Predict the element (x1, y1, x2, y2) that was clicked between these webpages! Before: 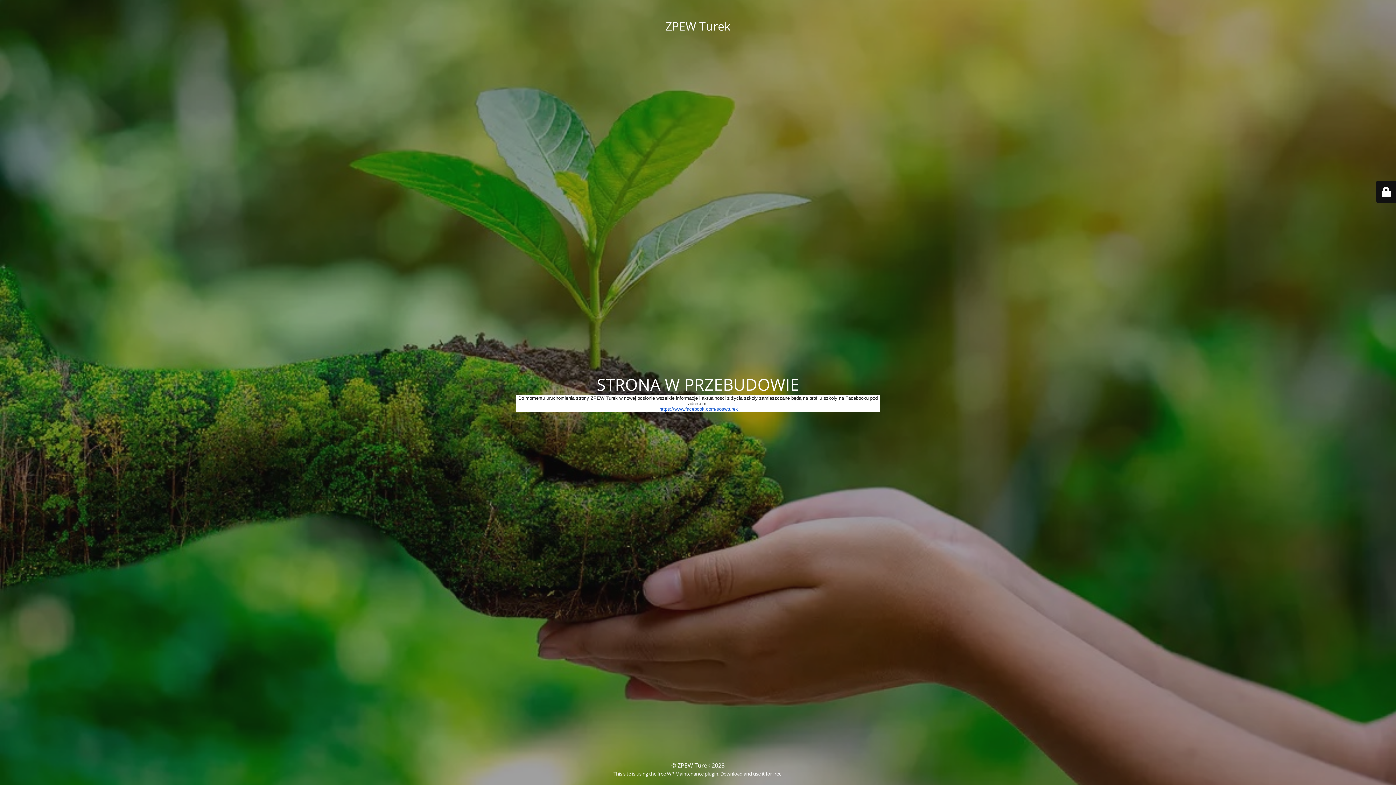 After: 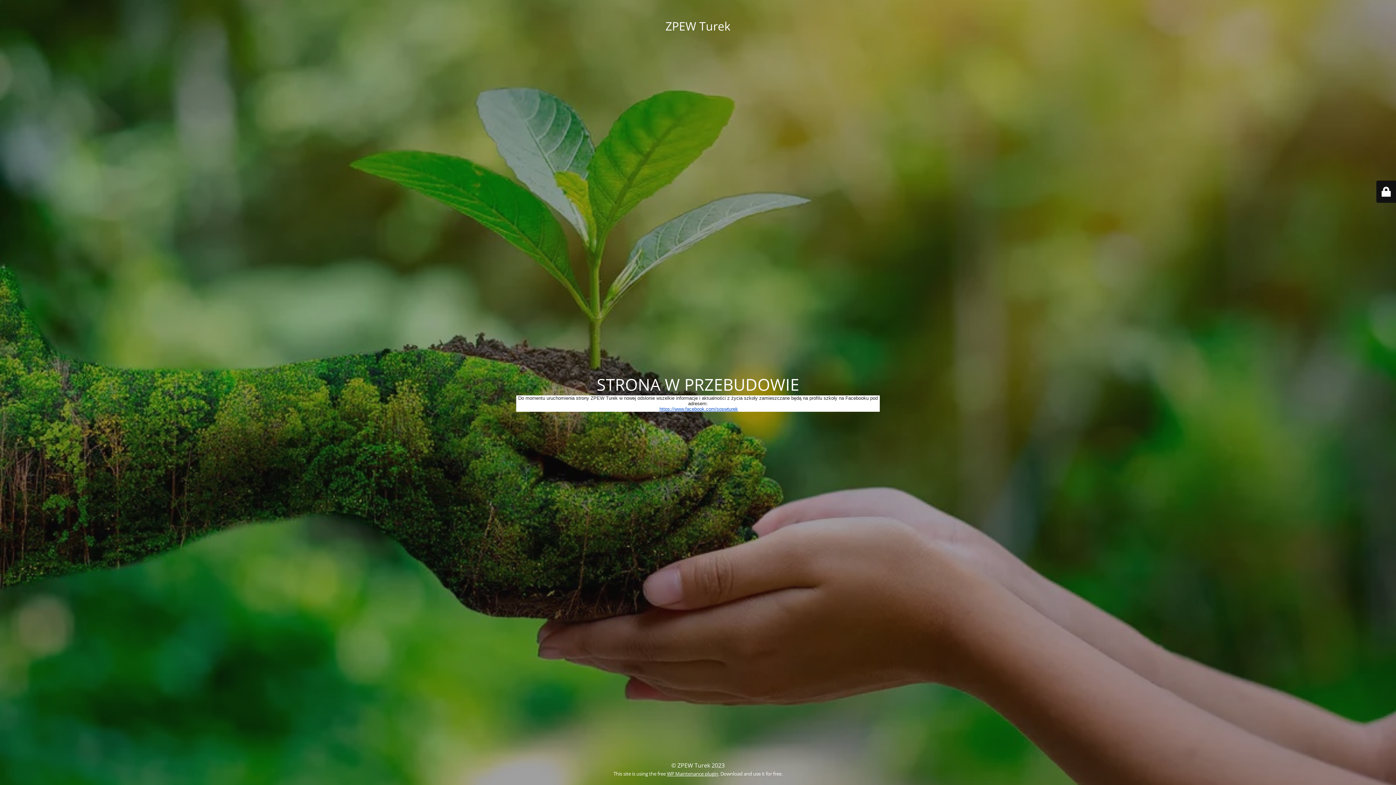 Action: bbox: (667, 770, 718, 777) label: WP Maintenance plugin